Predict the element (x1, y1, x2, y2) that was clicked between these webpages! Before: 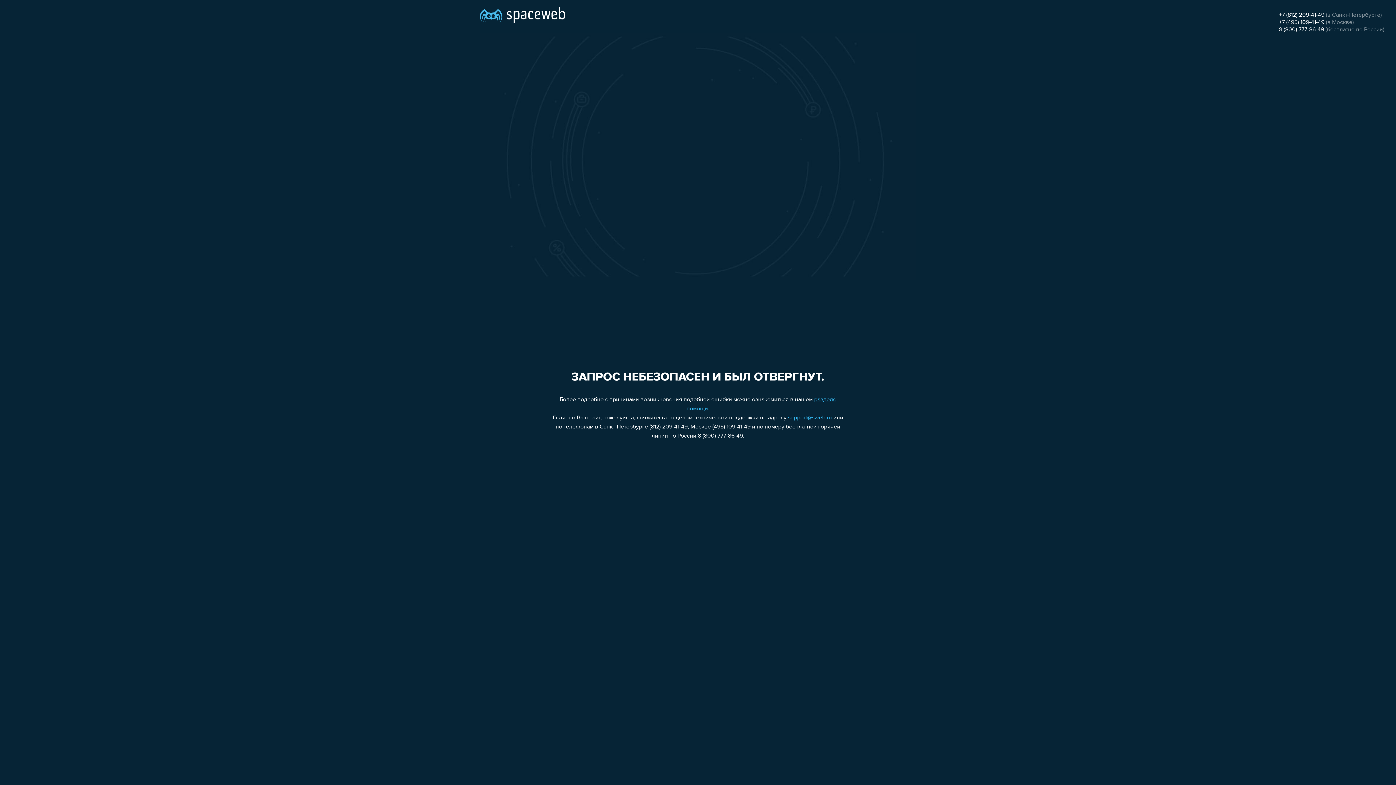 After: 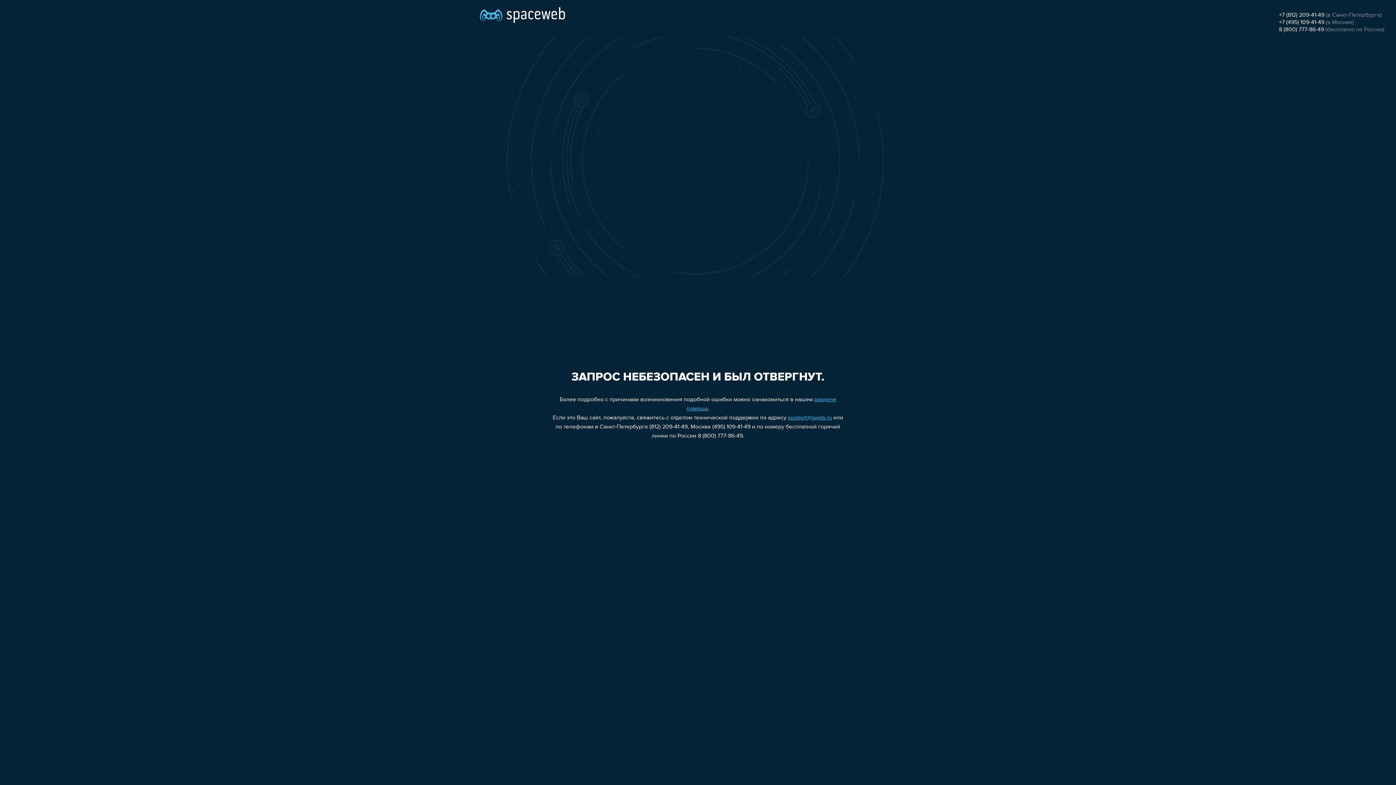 Action: bbox: (1279, 19, 1324, 25) label: +7 (495) 109-41-49